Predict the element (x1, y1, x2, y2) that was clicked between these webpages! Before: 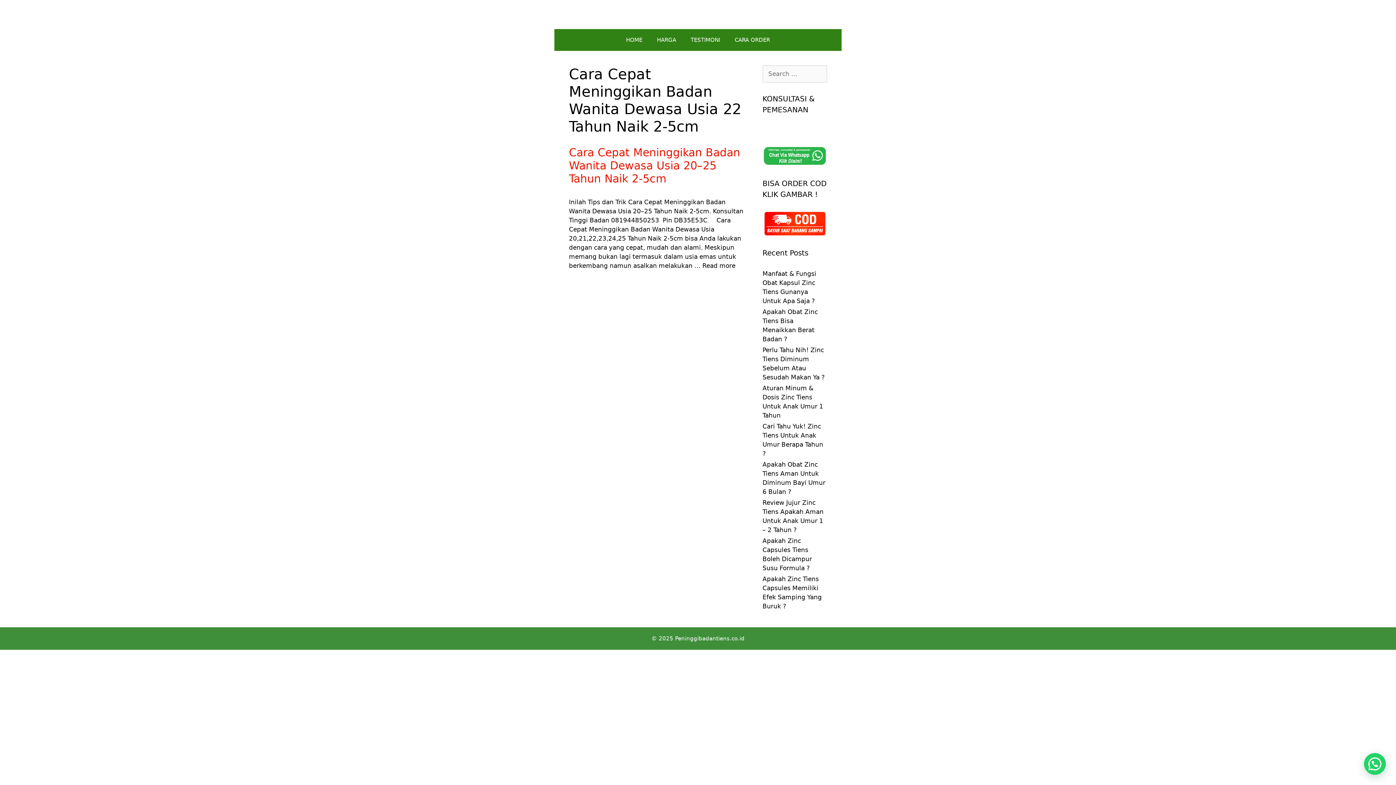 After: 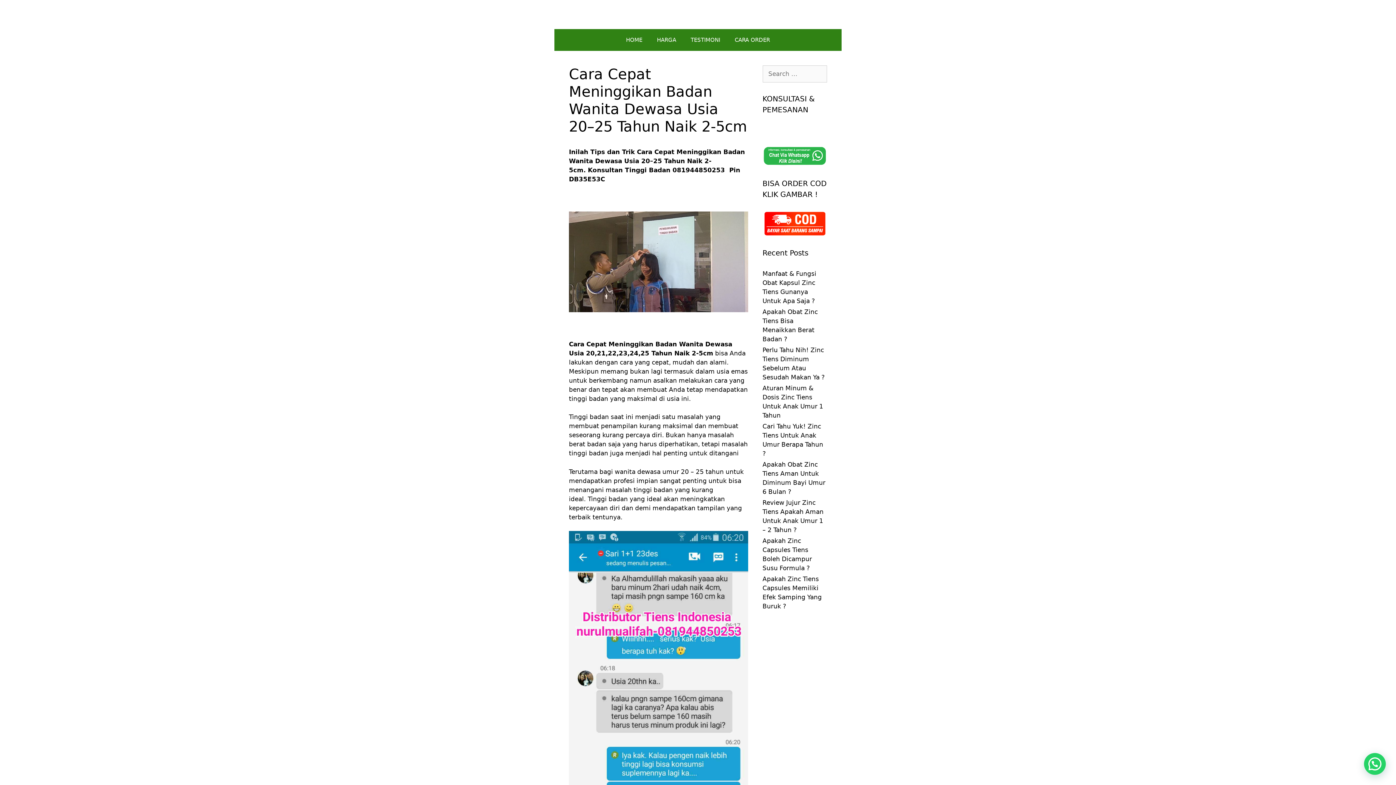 Action: bbox: (702, 262, 735, 269) label: Read more